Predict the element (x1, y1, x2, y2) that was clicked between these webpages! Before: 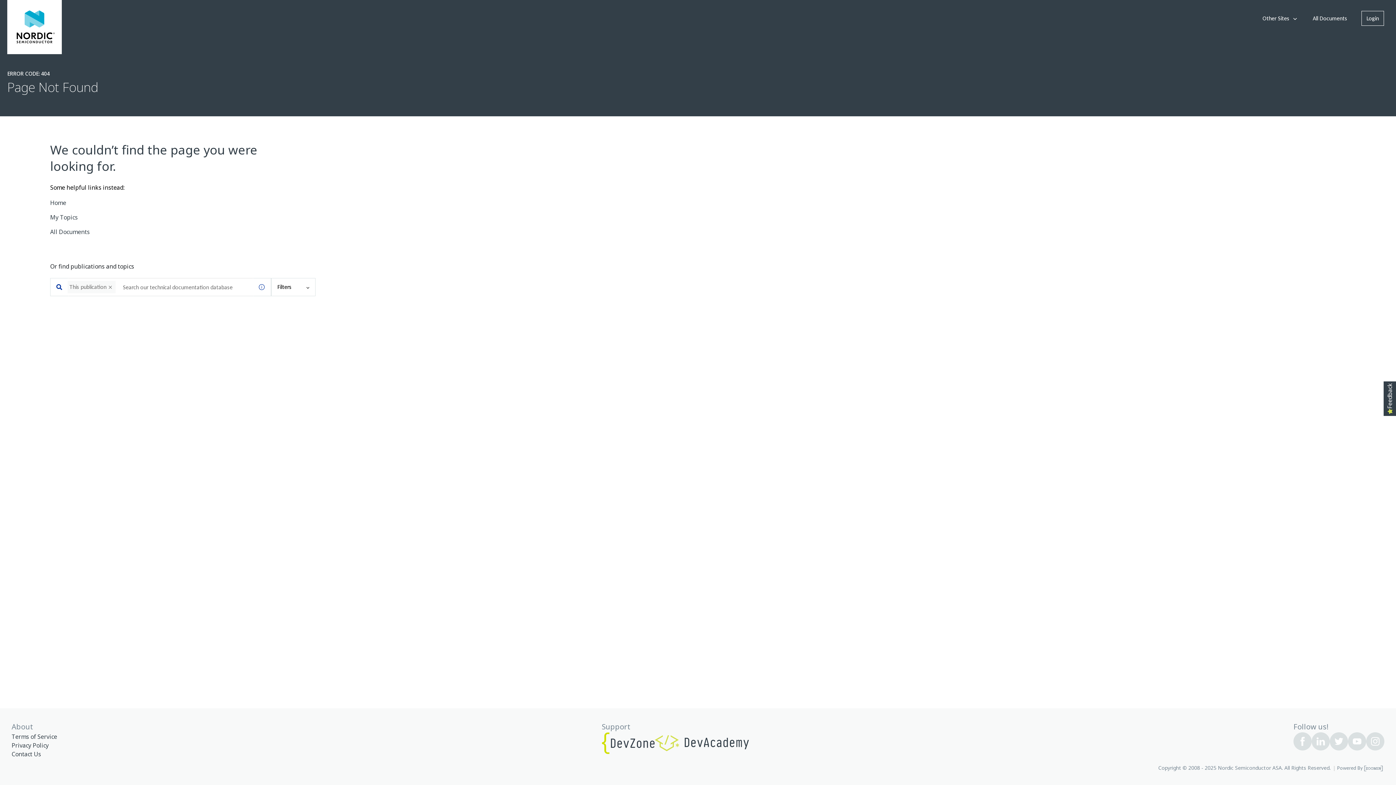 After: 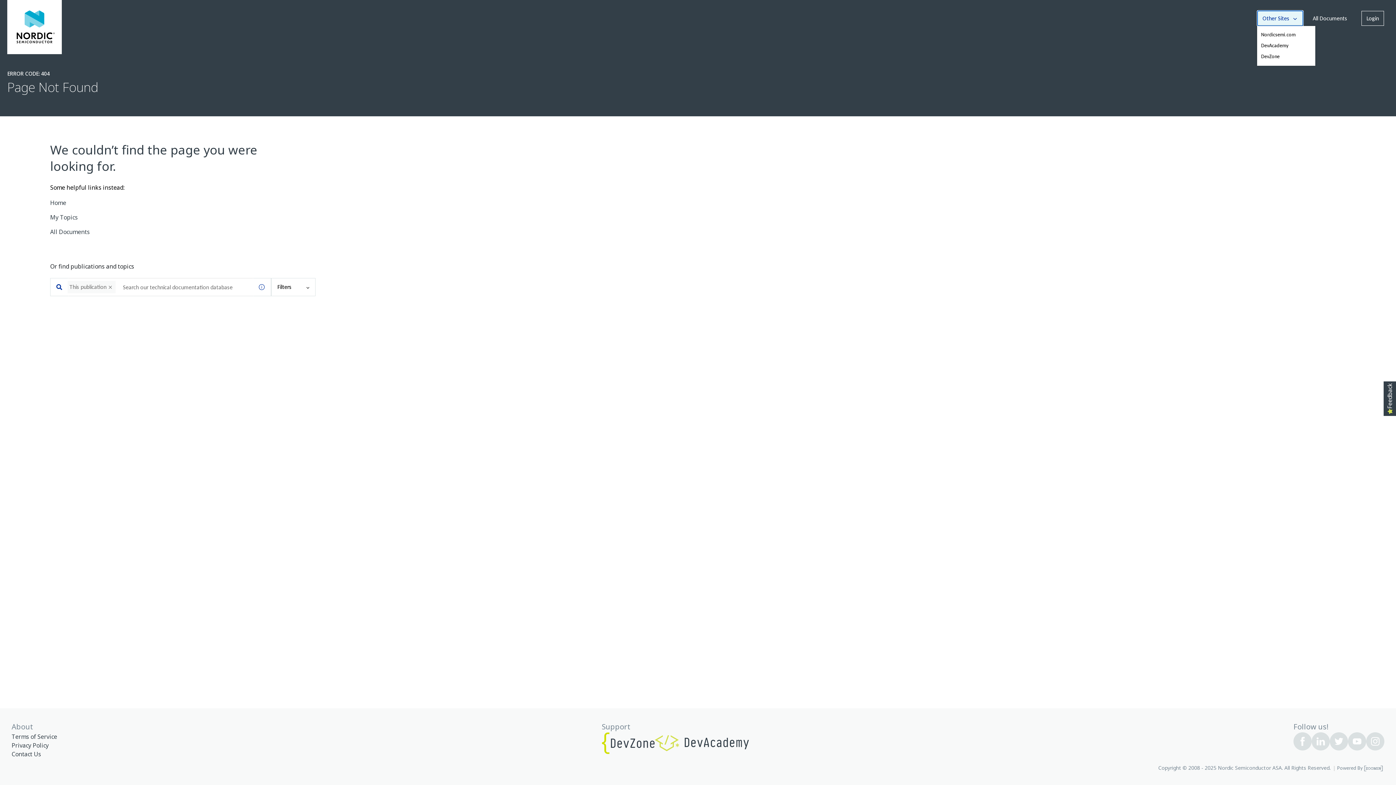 Action: bbox: (1257, 10, 1303, 26) label: Other Sites